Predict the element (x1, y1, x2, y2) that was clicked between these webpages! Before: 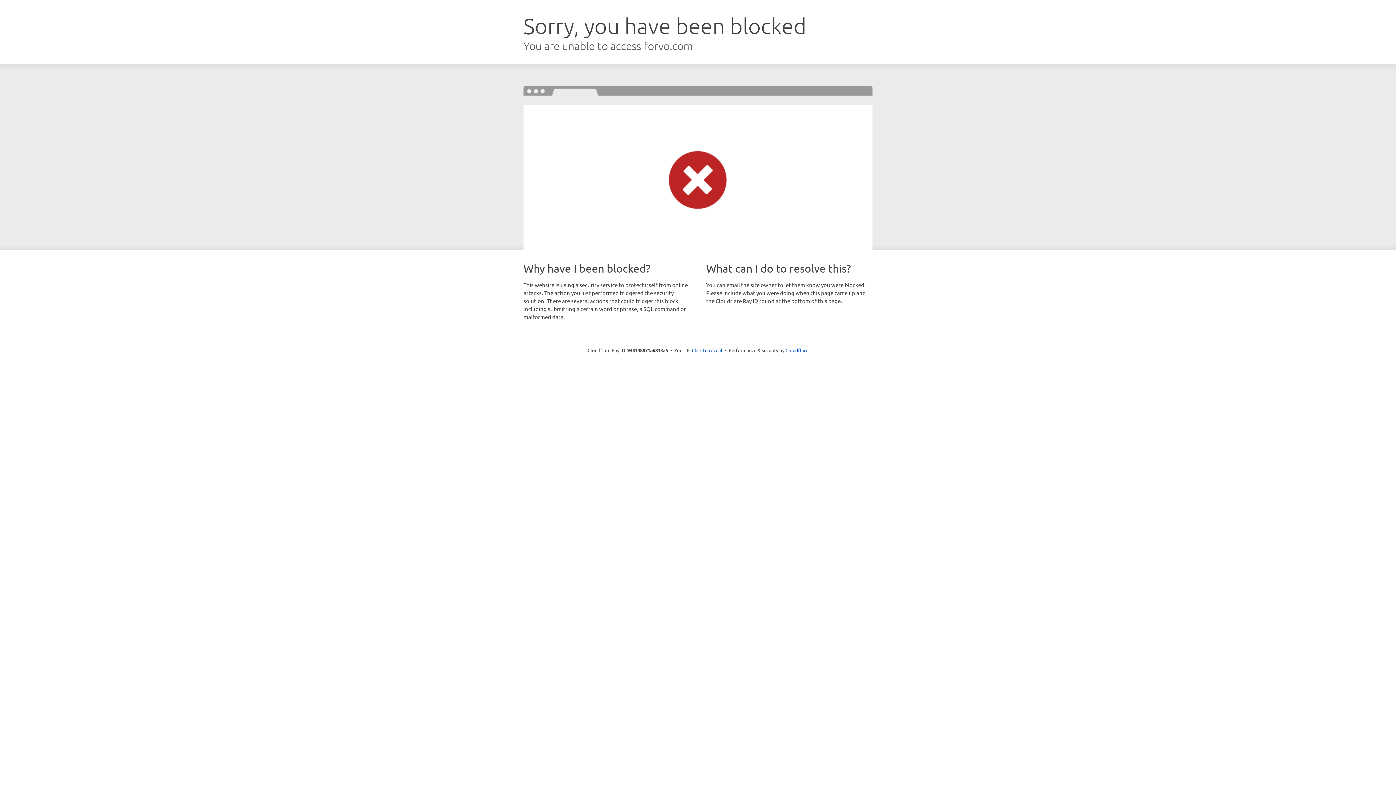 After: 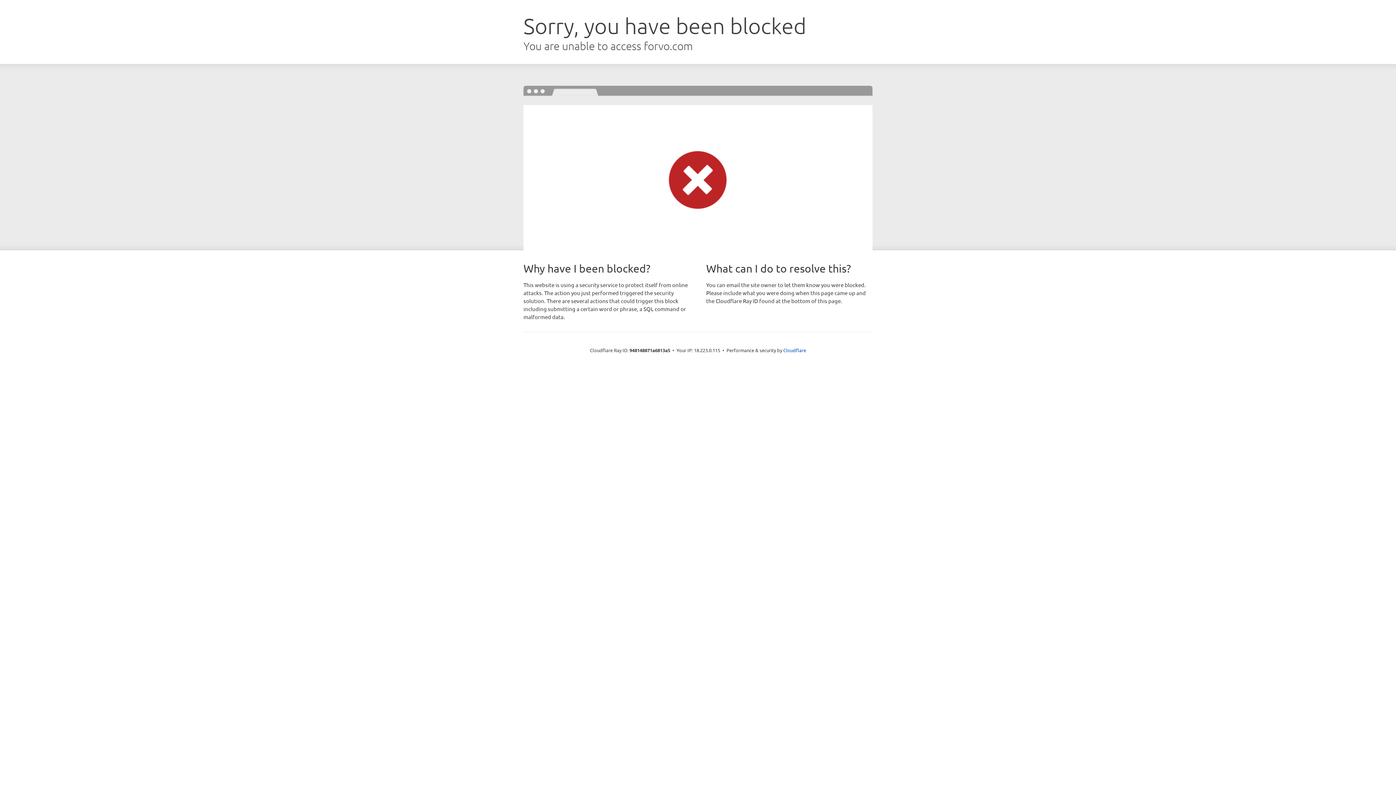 Action: label: Click to reveal bbox: (692, 346, 722, 353)